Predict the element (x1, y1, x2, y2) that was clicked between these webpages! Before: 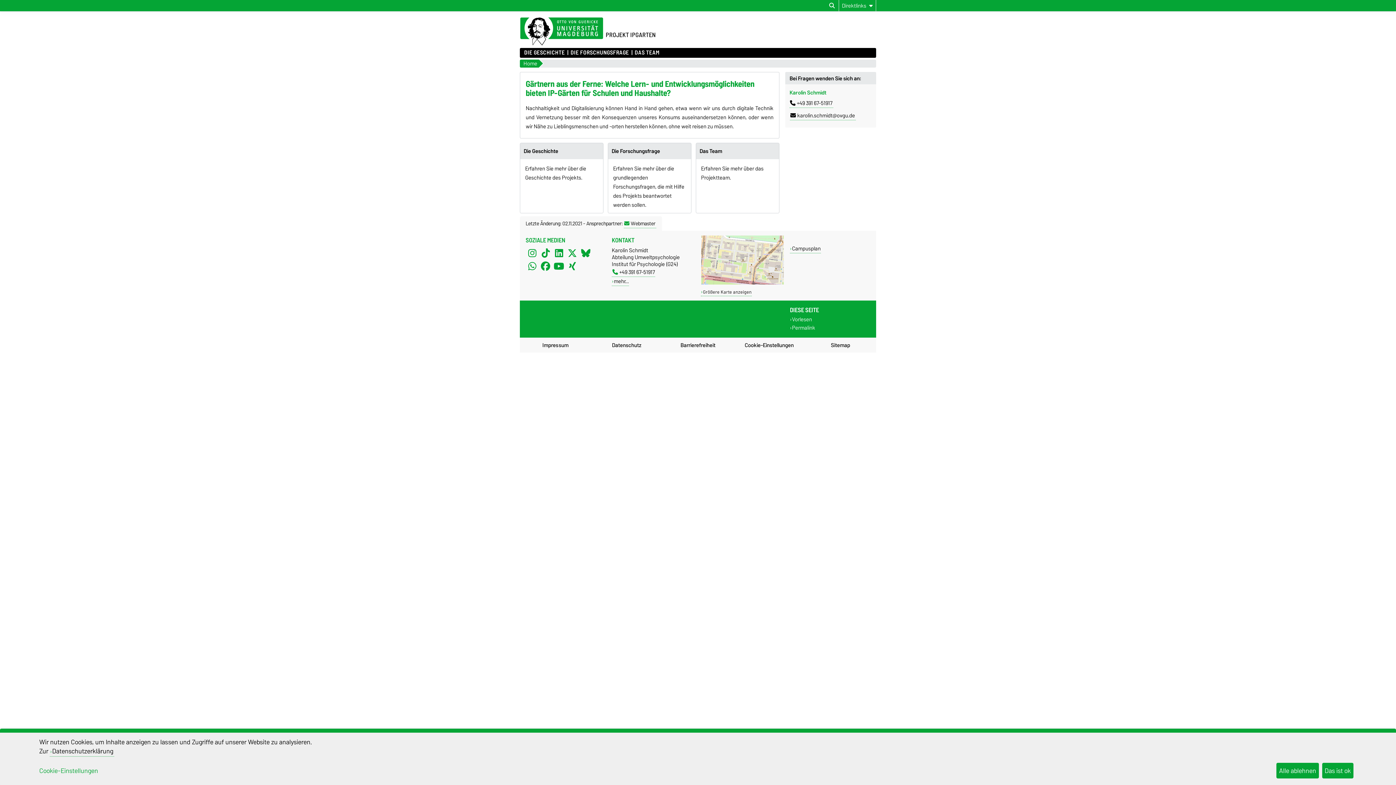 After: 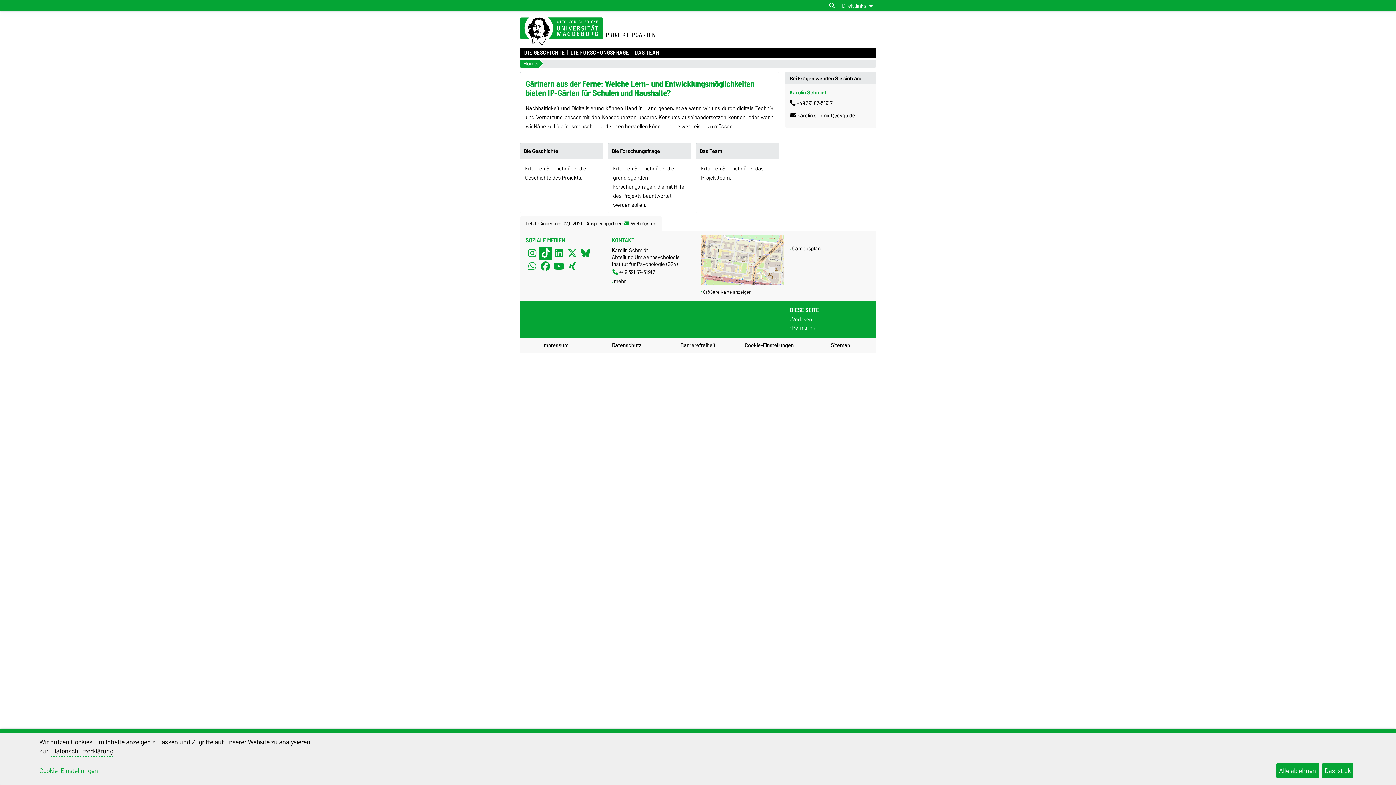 Action: label: TikTok bbox: (539, 246, 552, 259)